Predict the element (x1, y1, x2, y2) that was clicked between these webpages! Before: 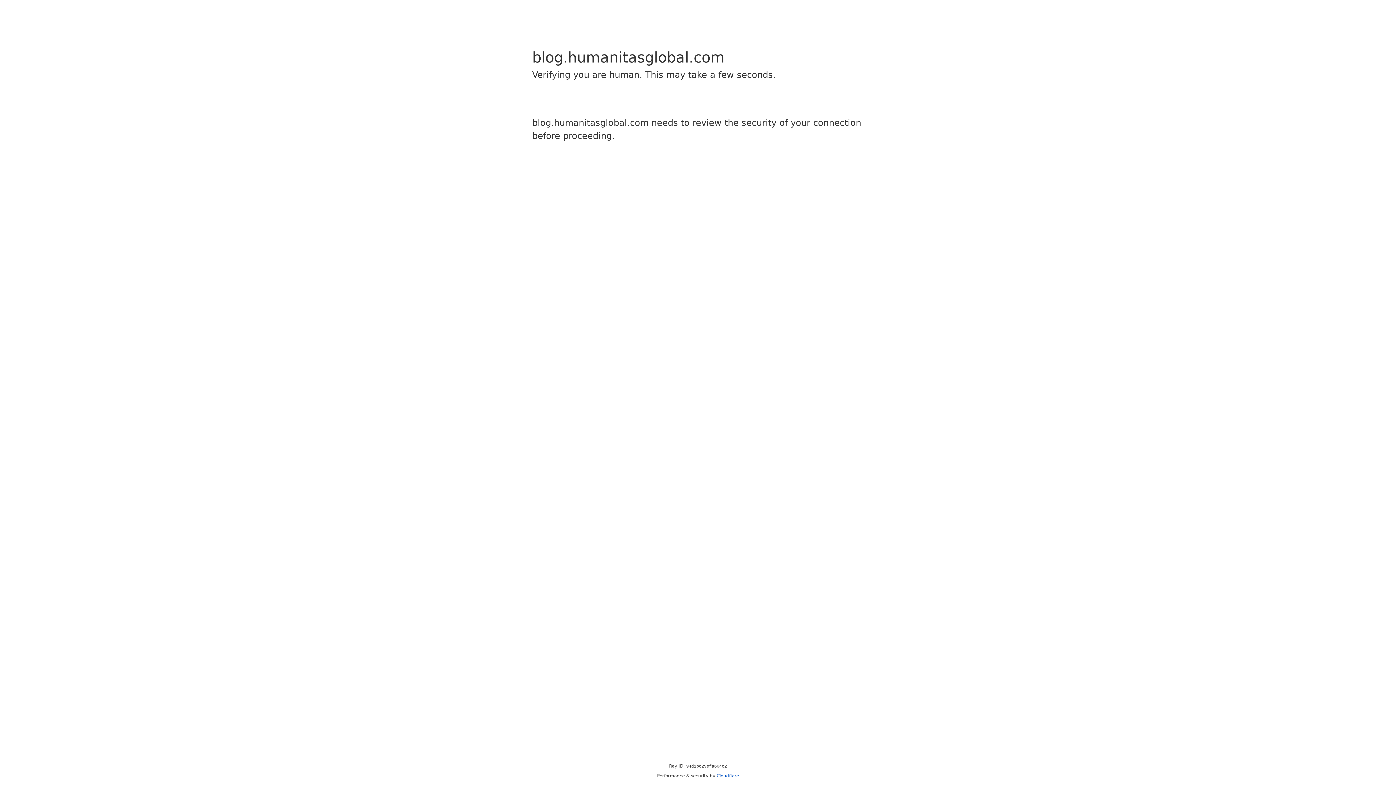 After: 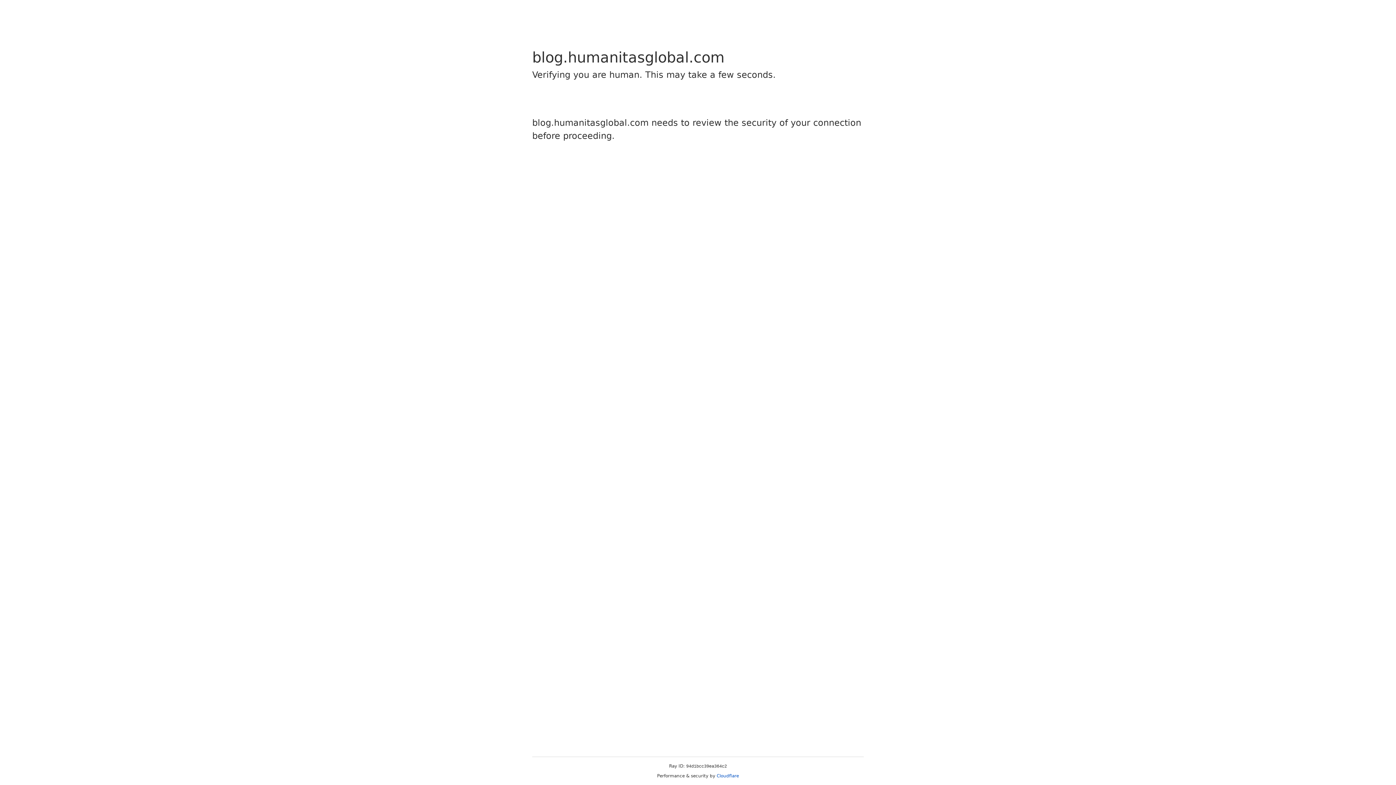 Action: label: Cloudflare bbox: (716, 773, 739, 778)